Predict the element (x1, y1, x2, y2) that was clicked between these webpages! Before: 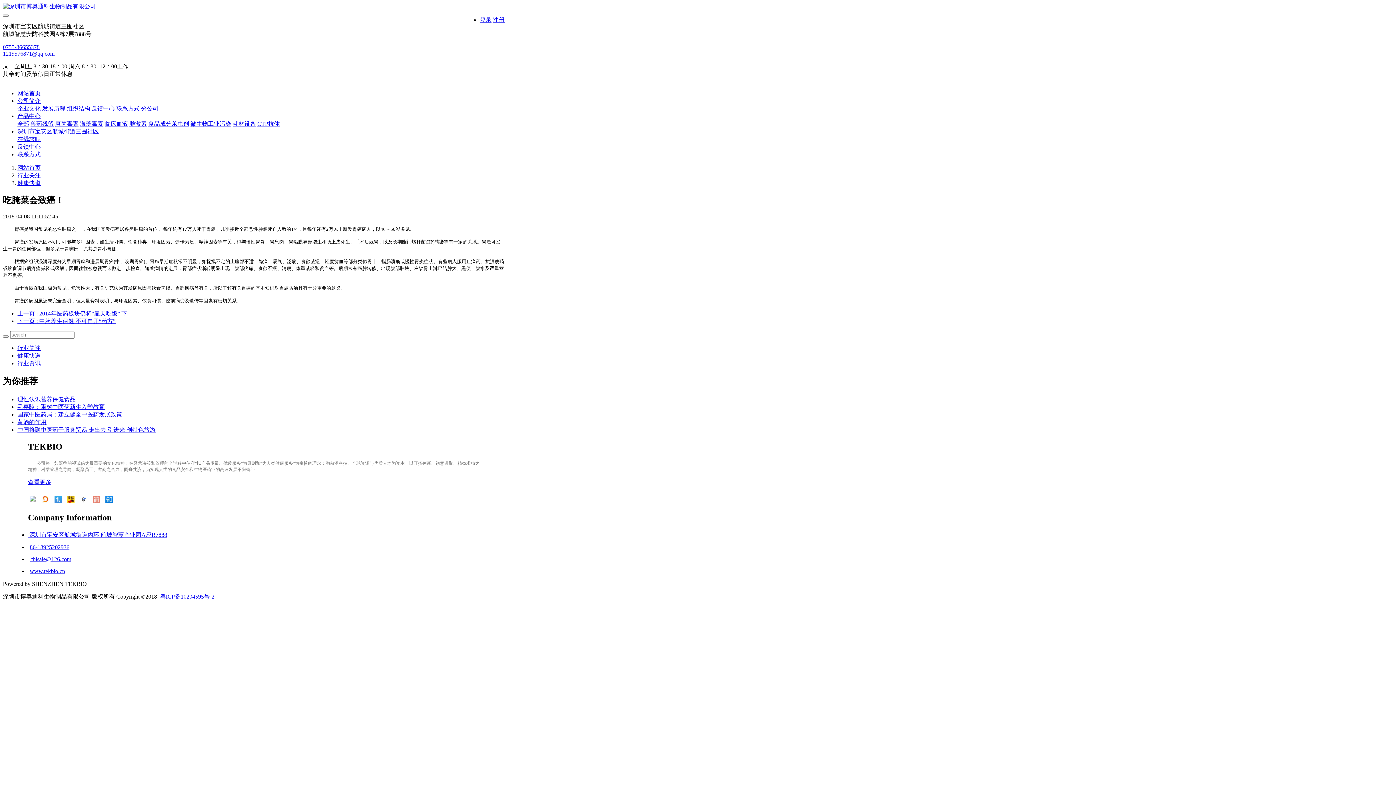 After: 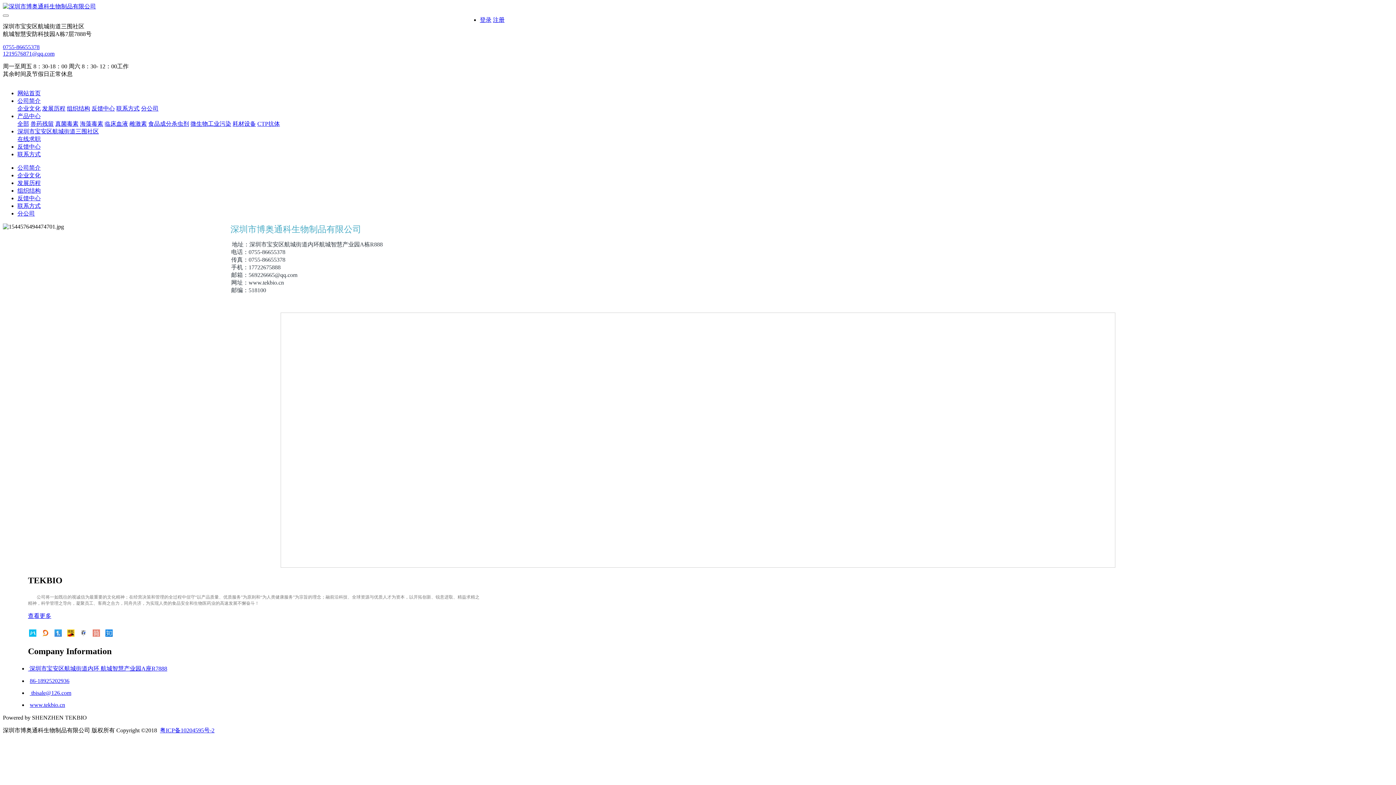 Action: label: 联系方式 bbox: (116, 105, 139, 111)